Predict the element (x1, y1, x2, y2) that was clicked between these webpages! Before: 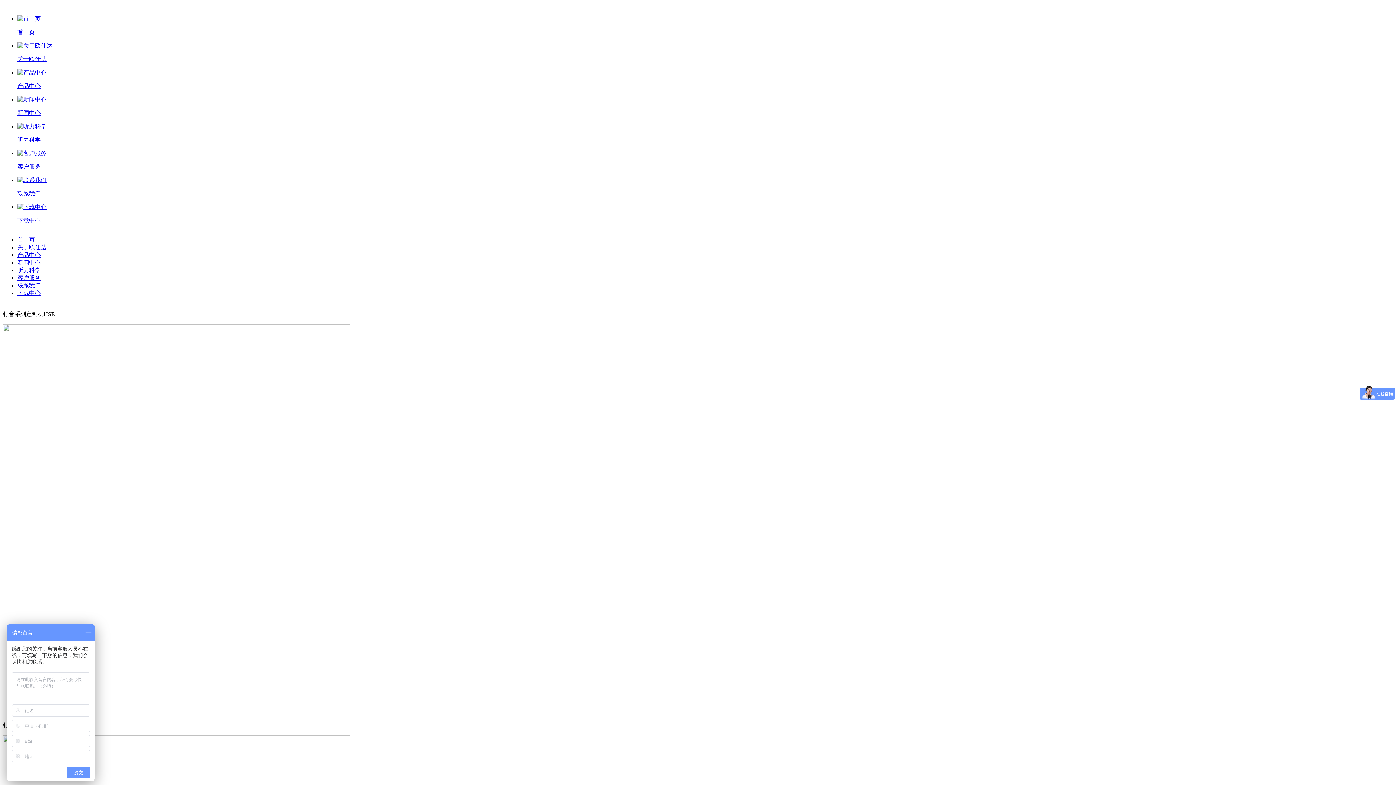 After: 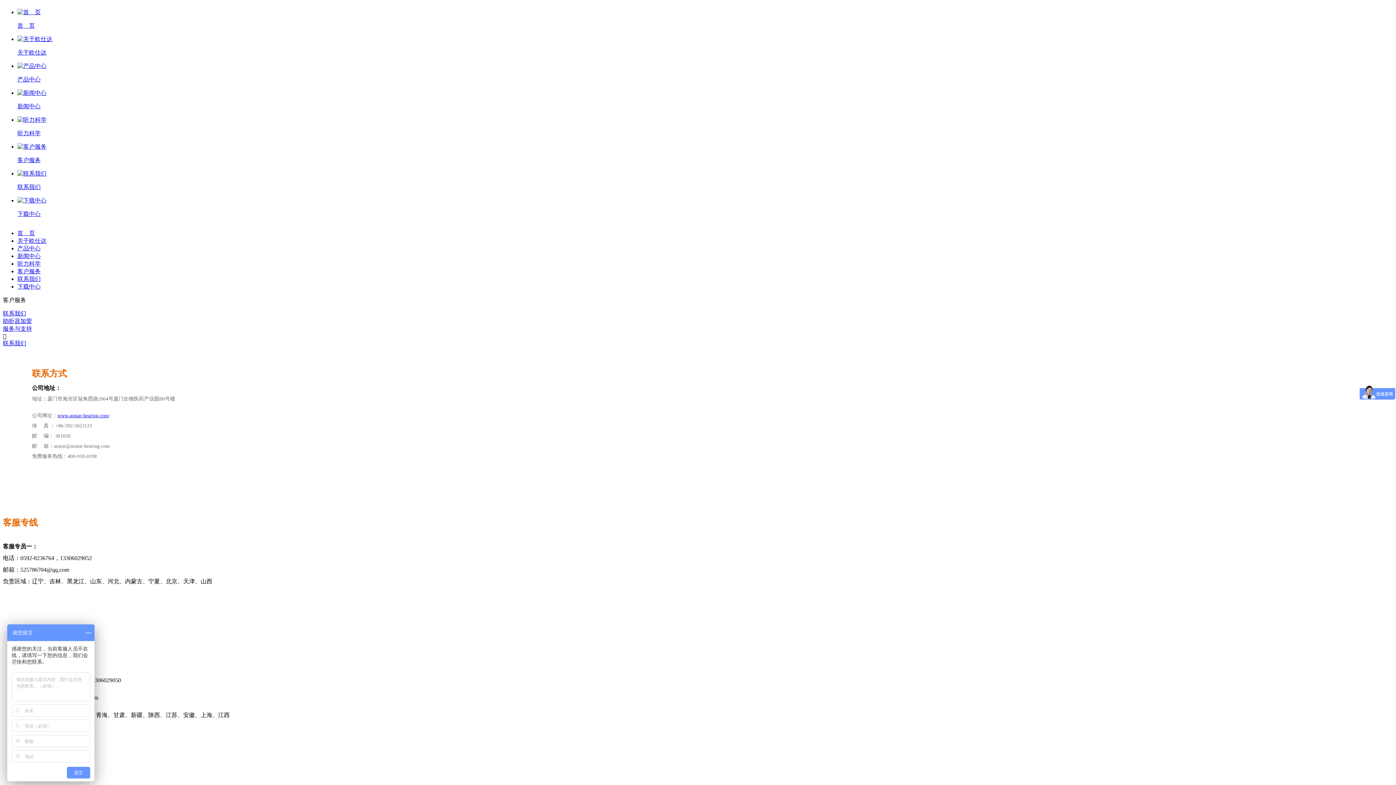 Action: label: 客户服务 bbox: (17, 274, 40, 281)